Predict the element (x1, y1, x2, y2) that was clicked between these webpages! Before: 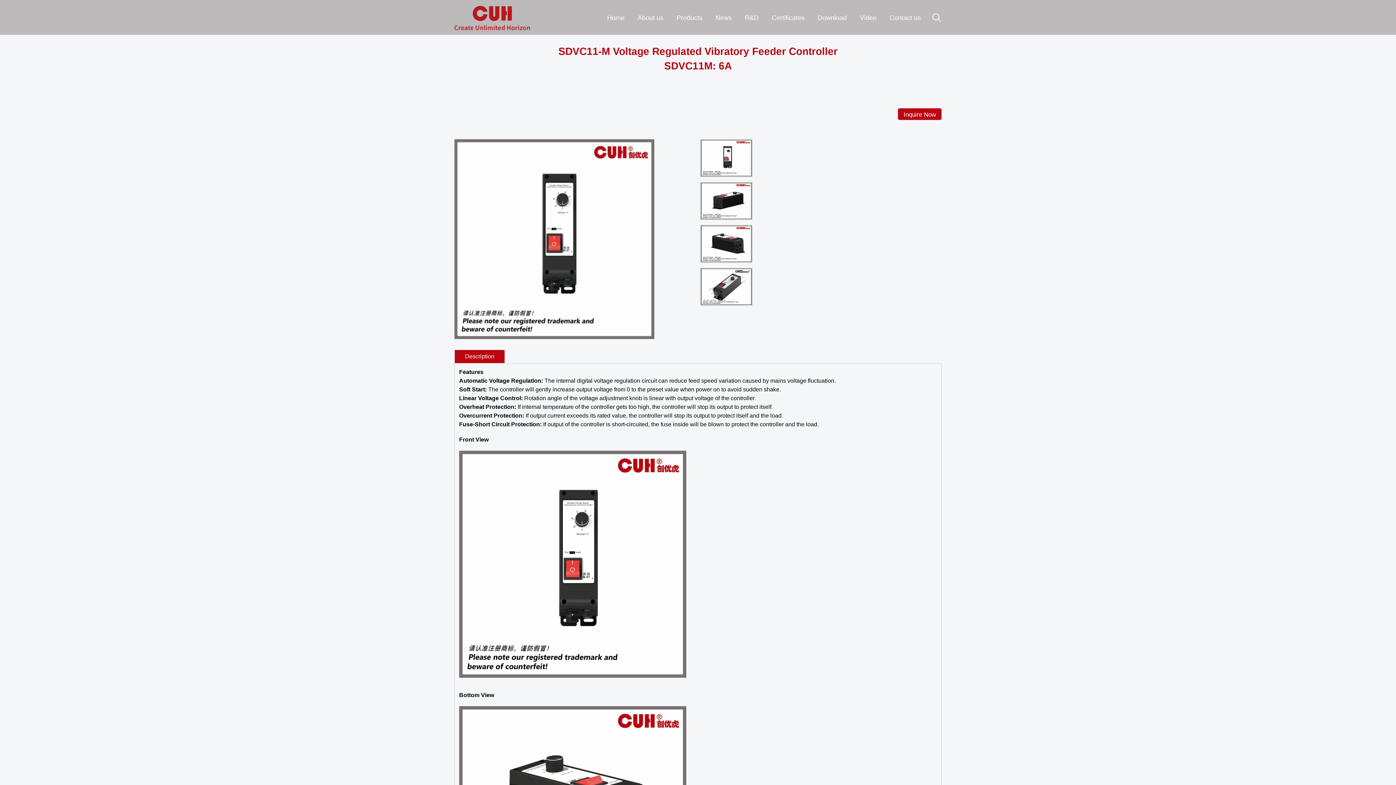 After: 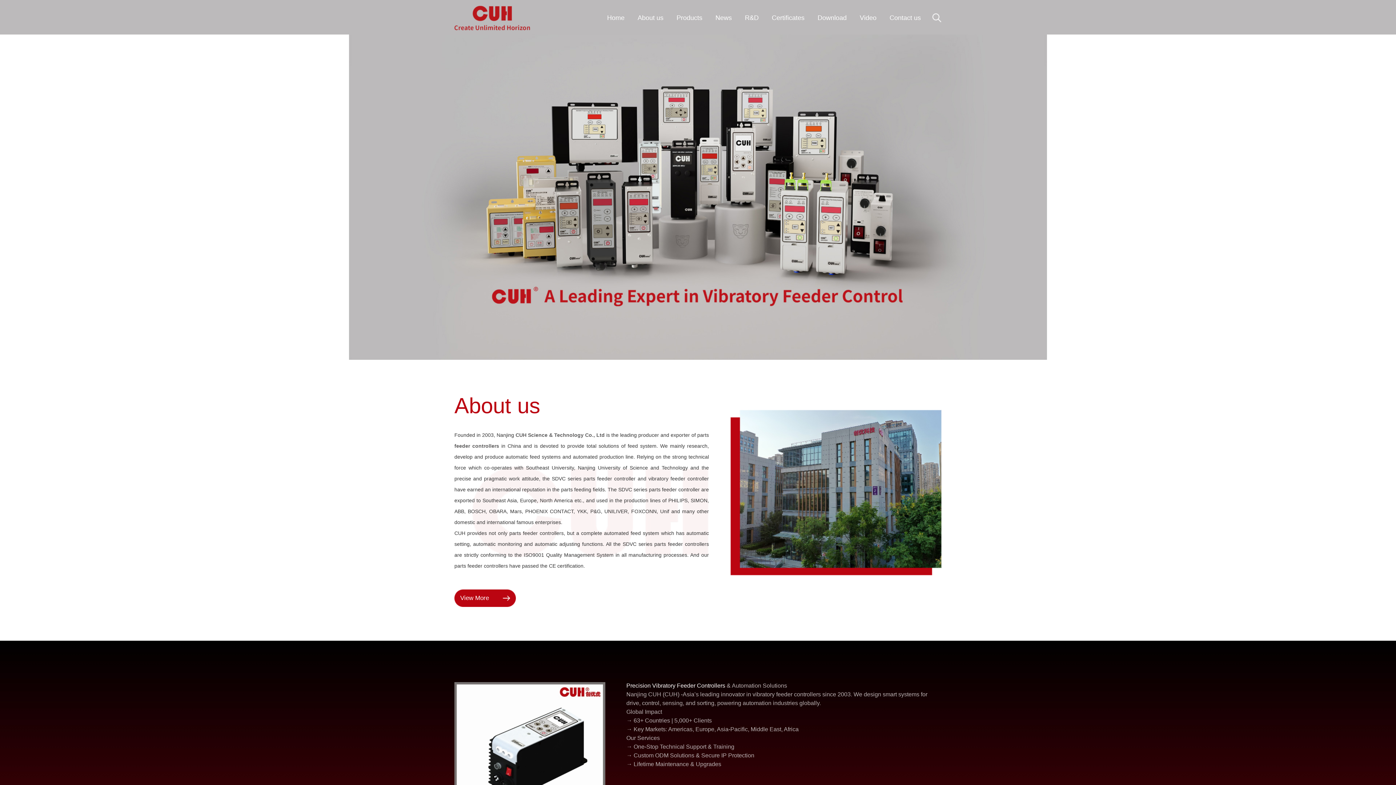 Action: bbox: (600, 13, 631, 22) label: Home